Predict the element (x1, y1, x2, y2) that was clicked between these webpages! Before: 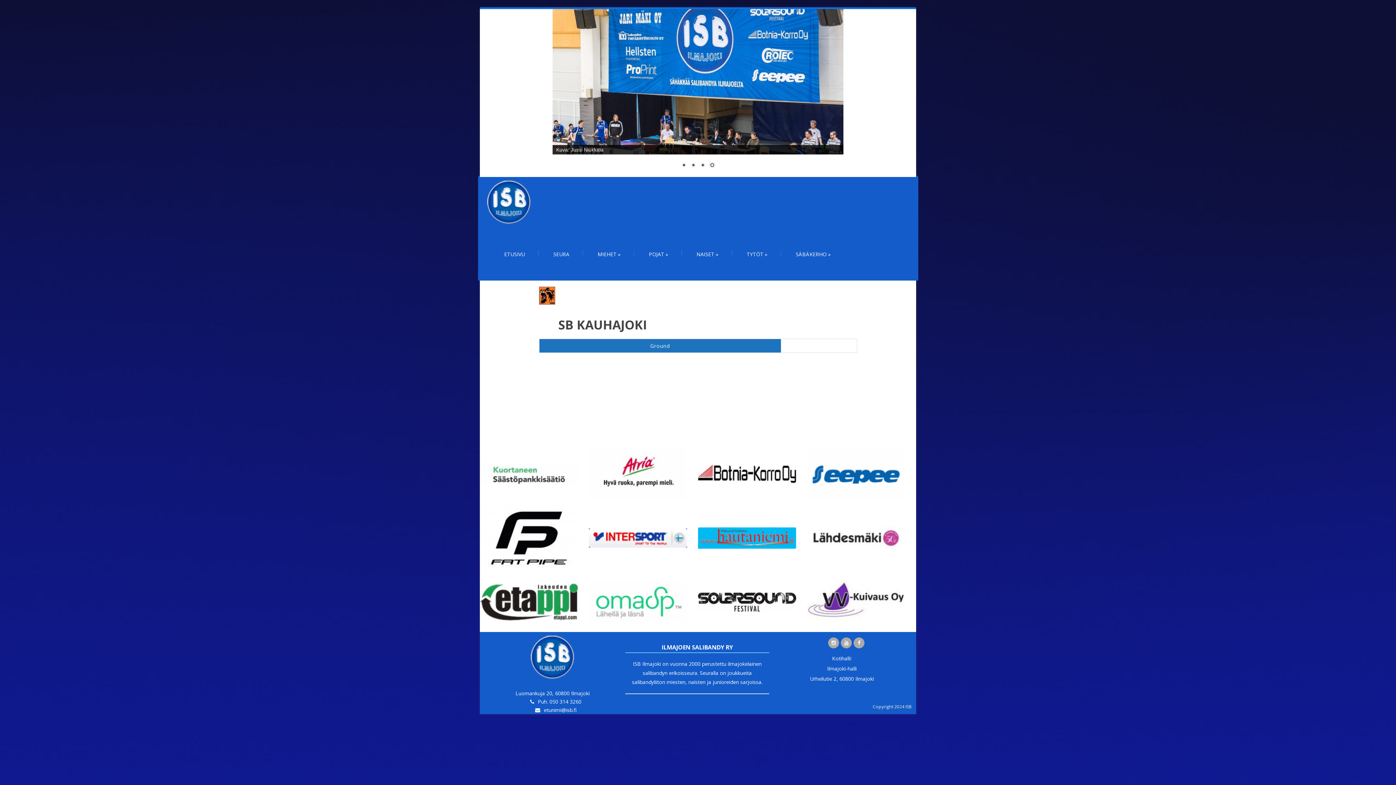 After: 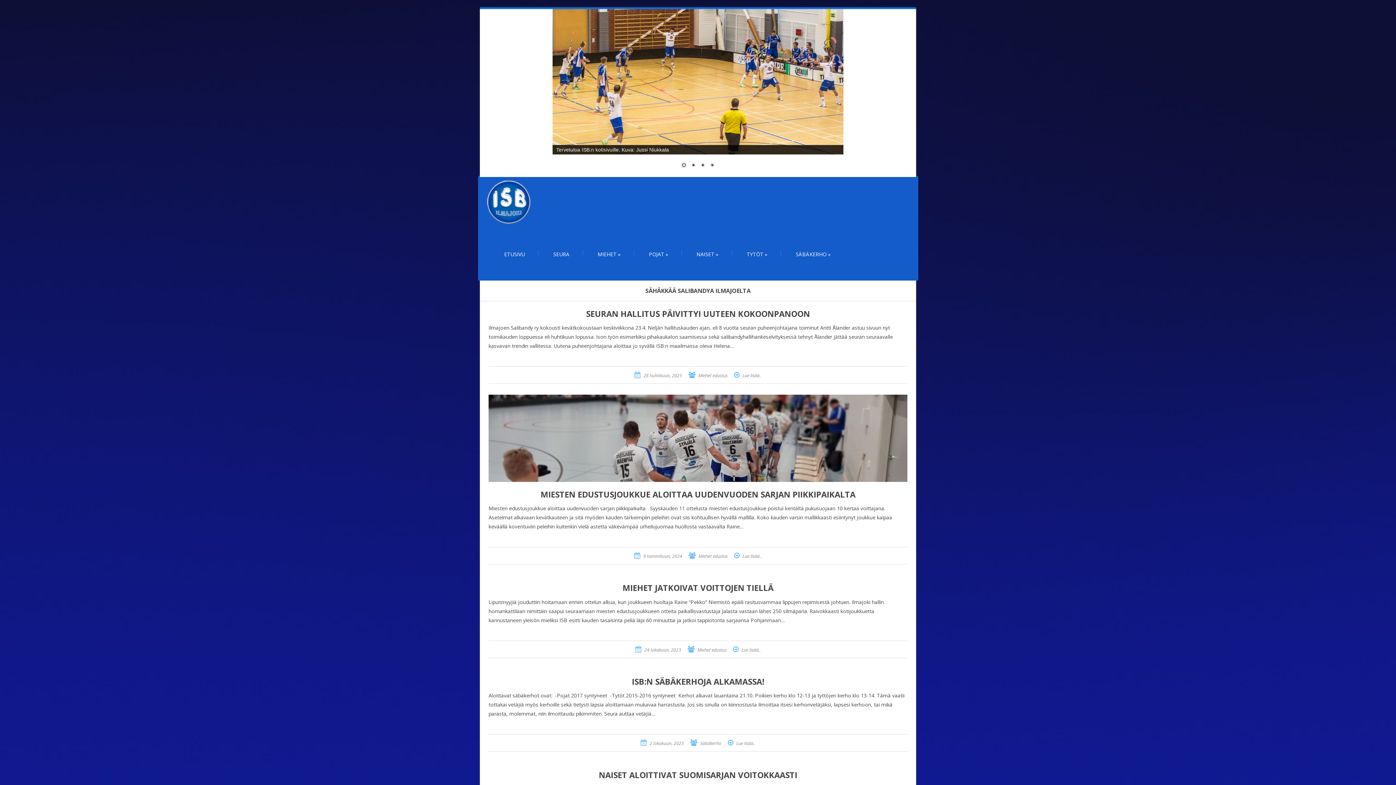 Action: bbox: (873, 704, 911, 710) label: Copyright 2024 ISB